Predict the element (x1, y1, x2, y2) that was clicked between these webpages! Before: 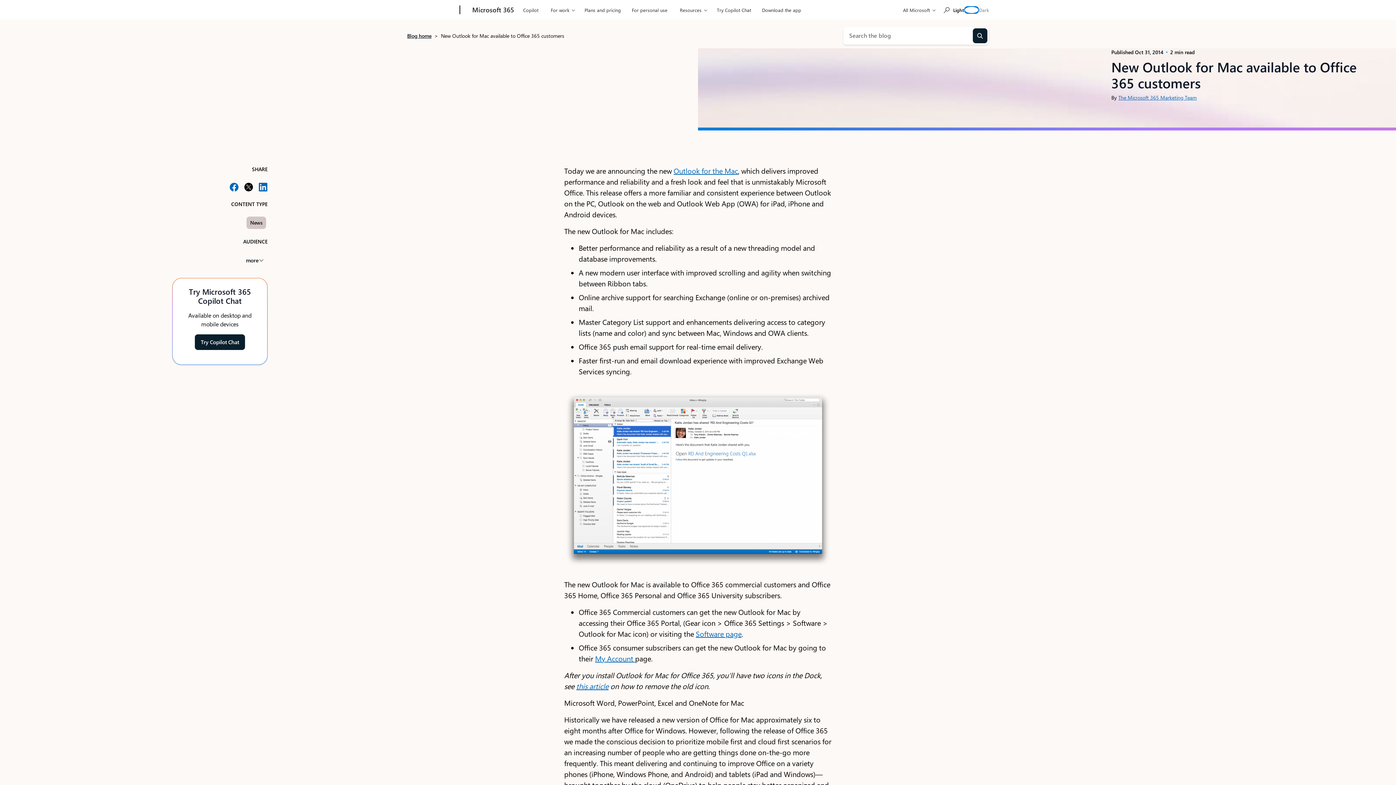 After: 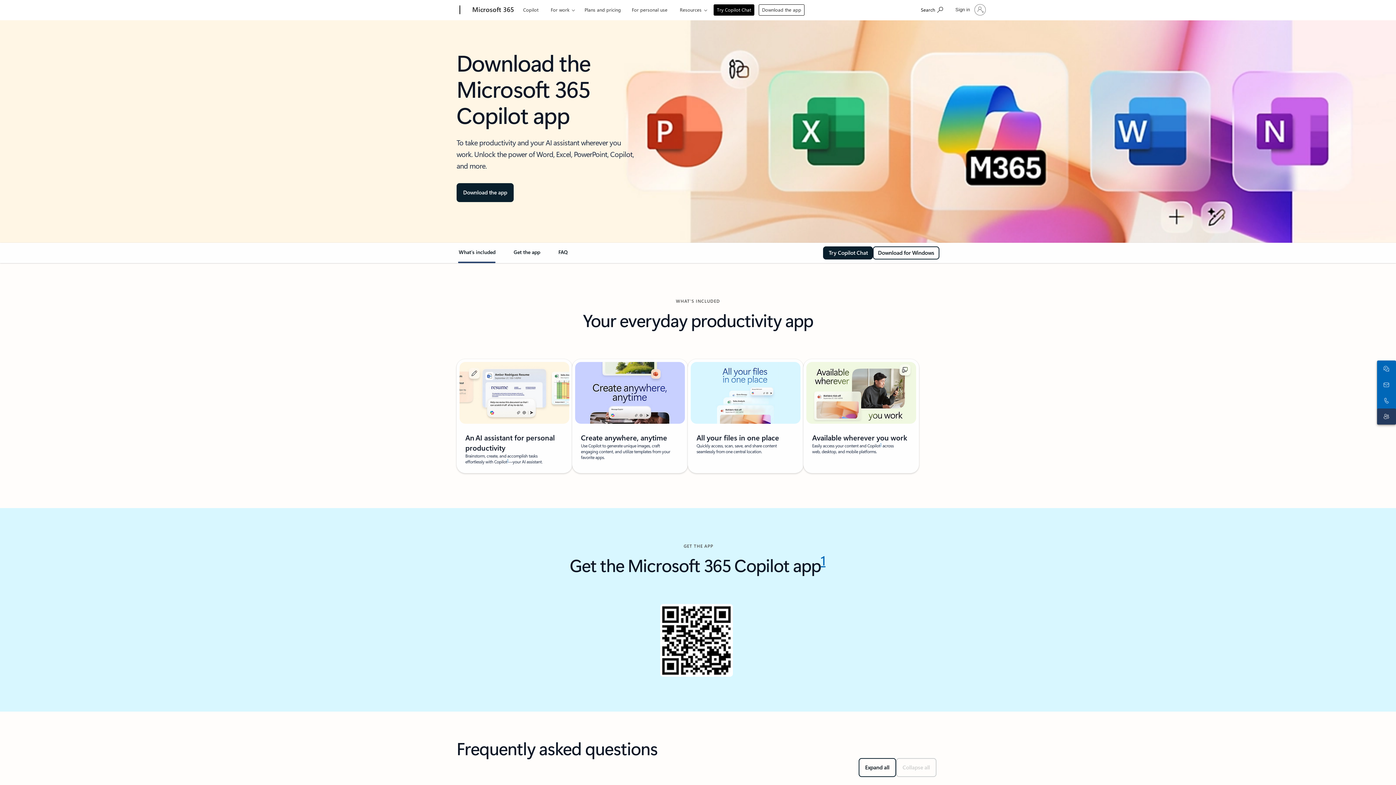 Action: bbox: (758, 0, 804, 17) label: Download the app